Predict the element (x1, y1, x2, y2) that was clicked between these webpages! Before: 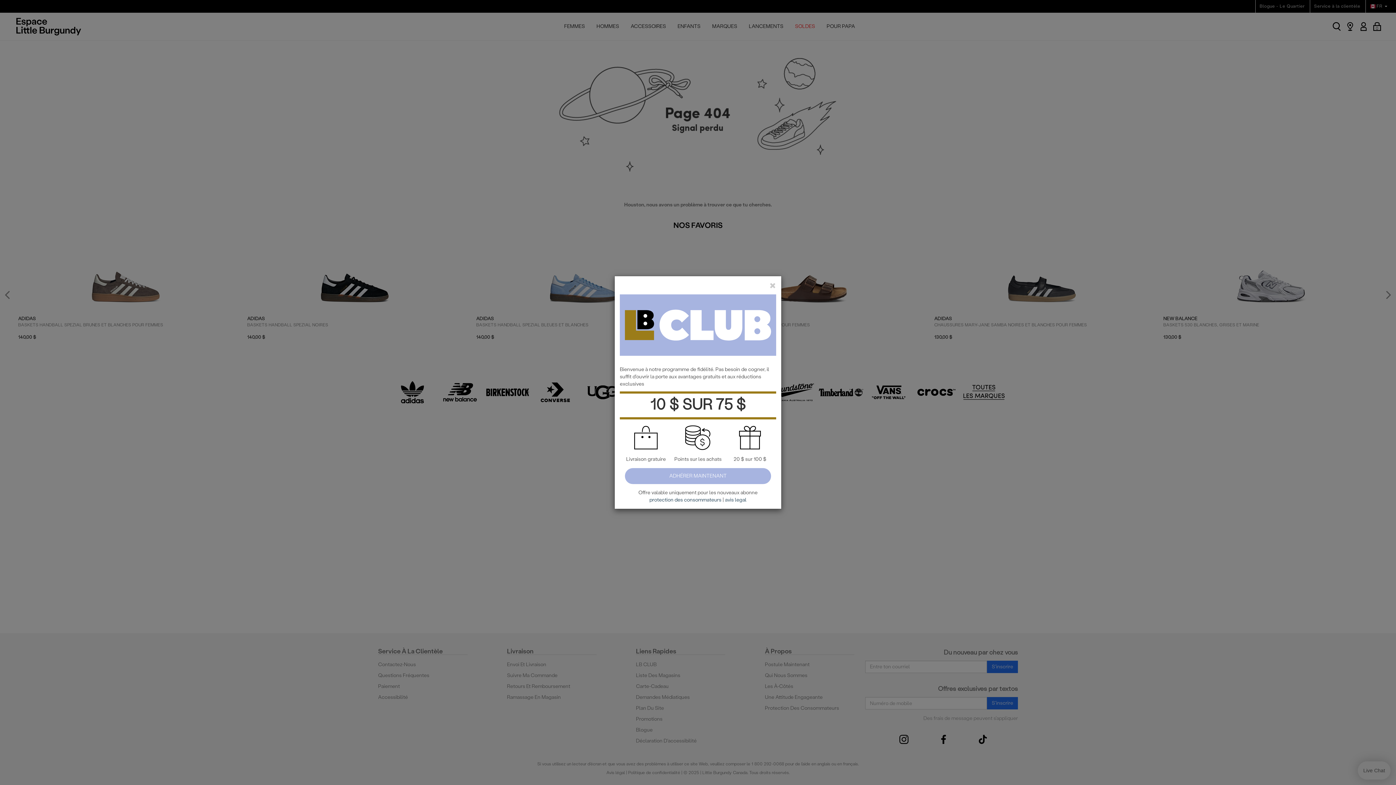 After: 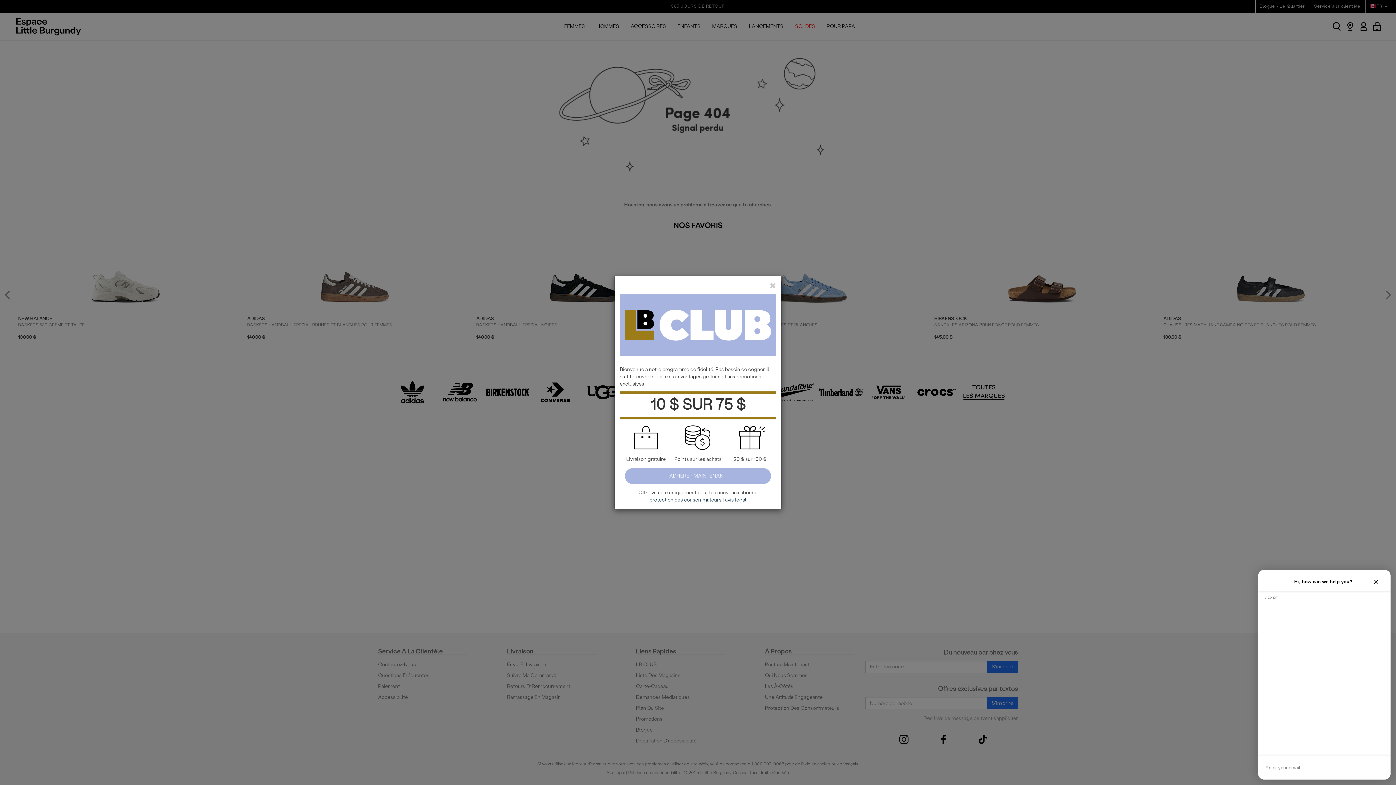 Action: bbox: (1358, 761, 1390, 780) label: Live Chat